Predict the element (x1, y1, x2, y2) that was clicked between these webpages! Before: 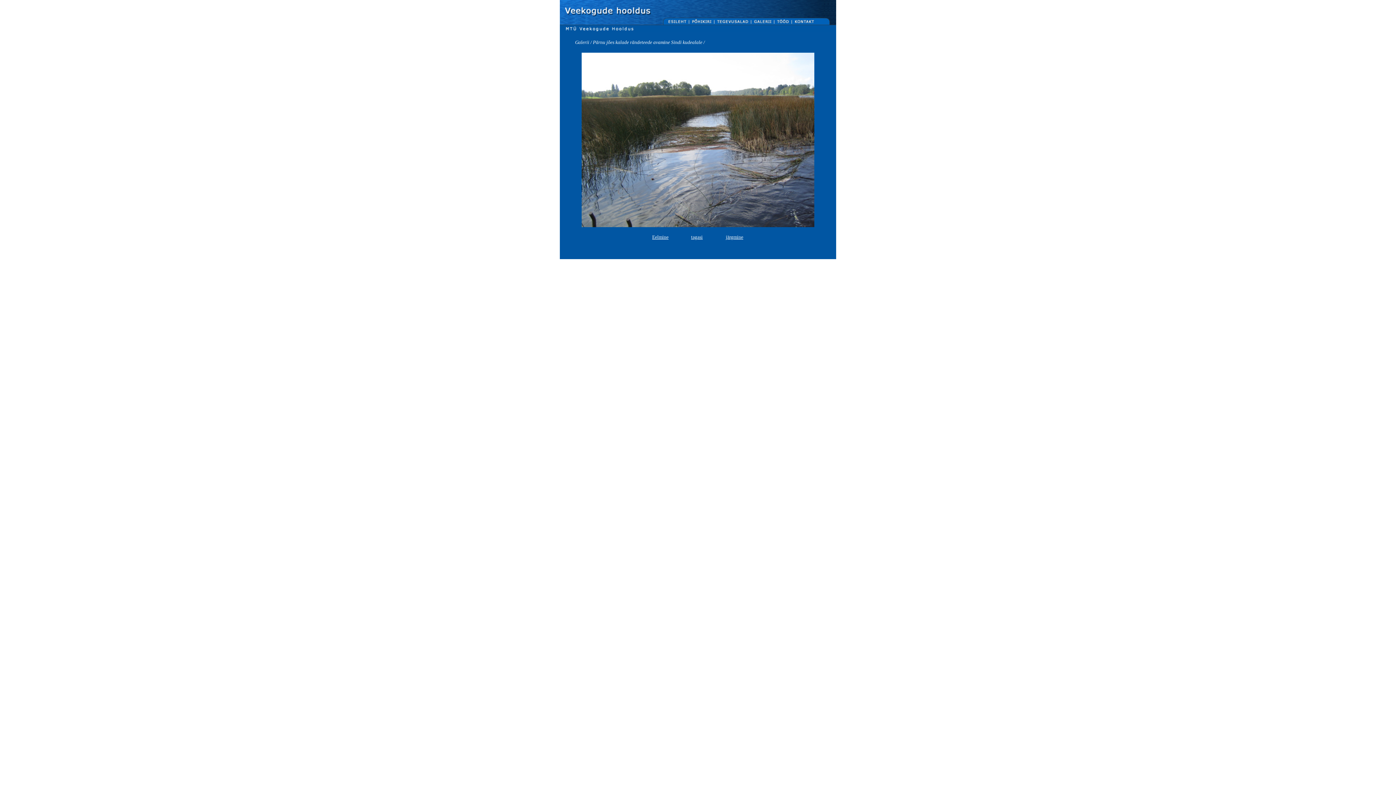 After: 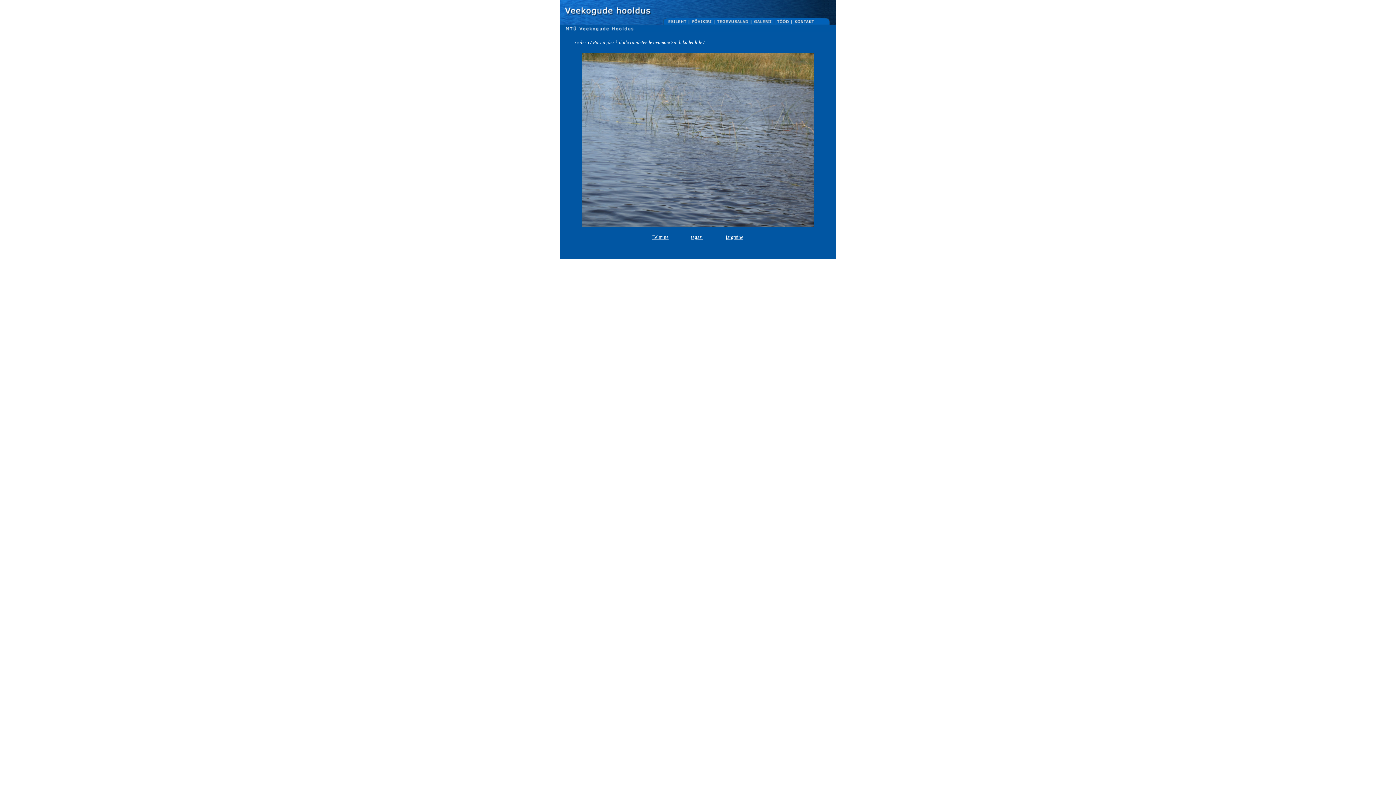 Action: label: järgmine bbox: (726, 234, 743, 240)